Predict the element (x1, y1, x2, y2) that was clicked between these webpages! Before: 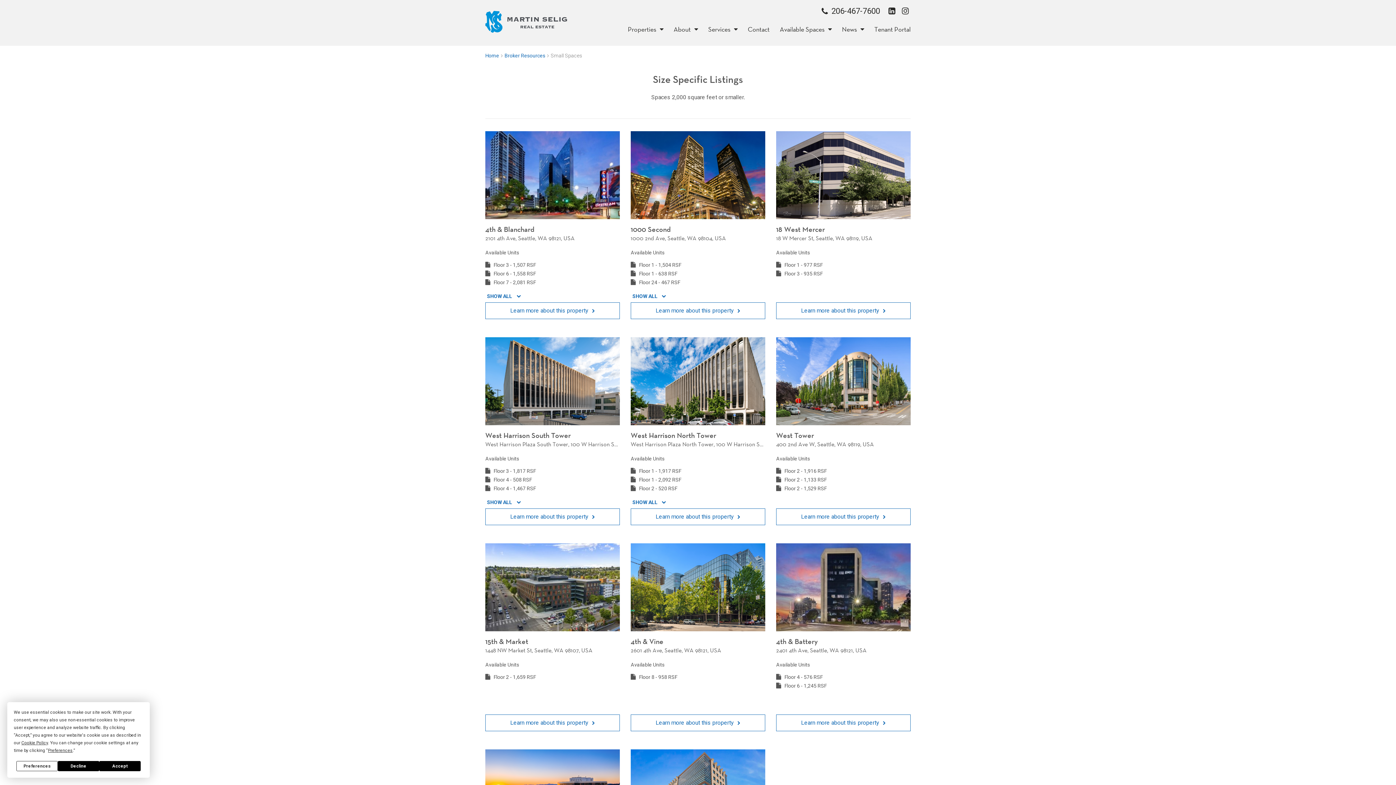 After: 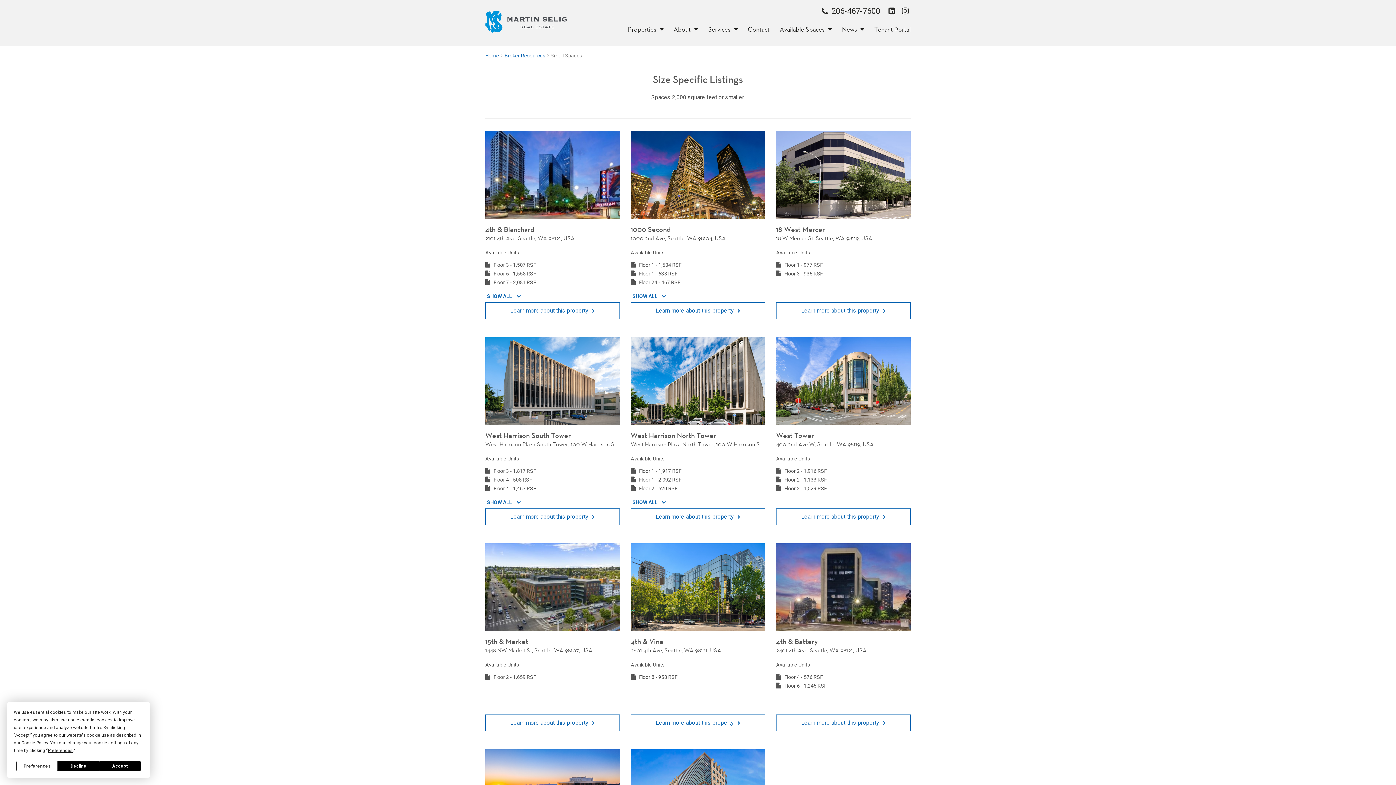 Action: label: Floor 2 - 520 RSF bbox: (639, 485, 677, 491)